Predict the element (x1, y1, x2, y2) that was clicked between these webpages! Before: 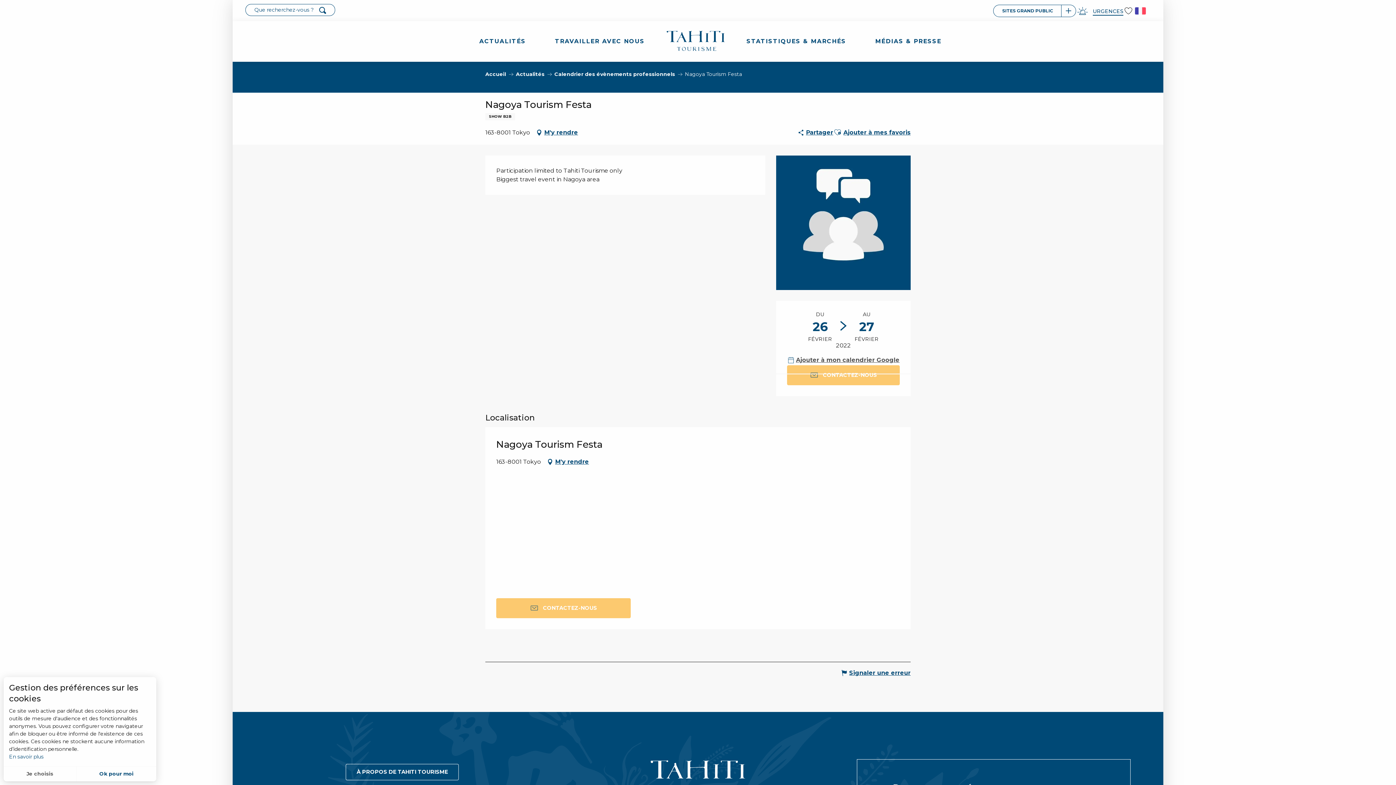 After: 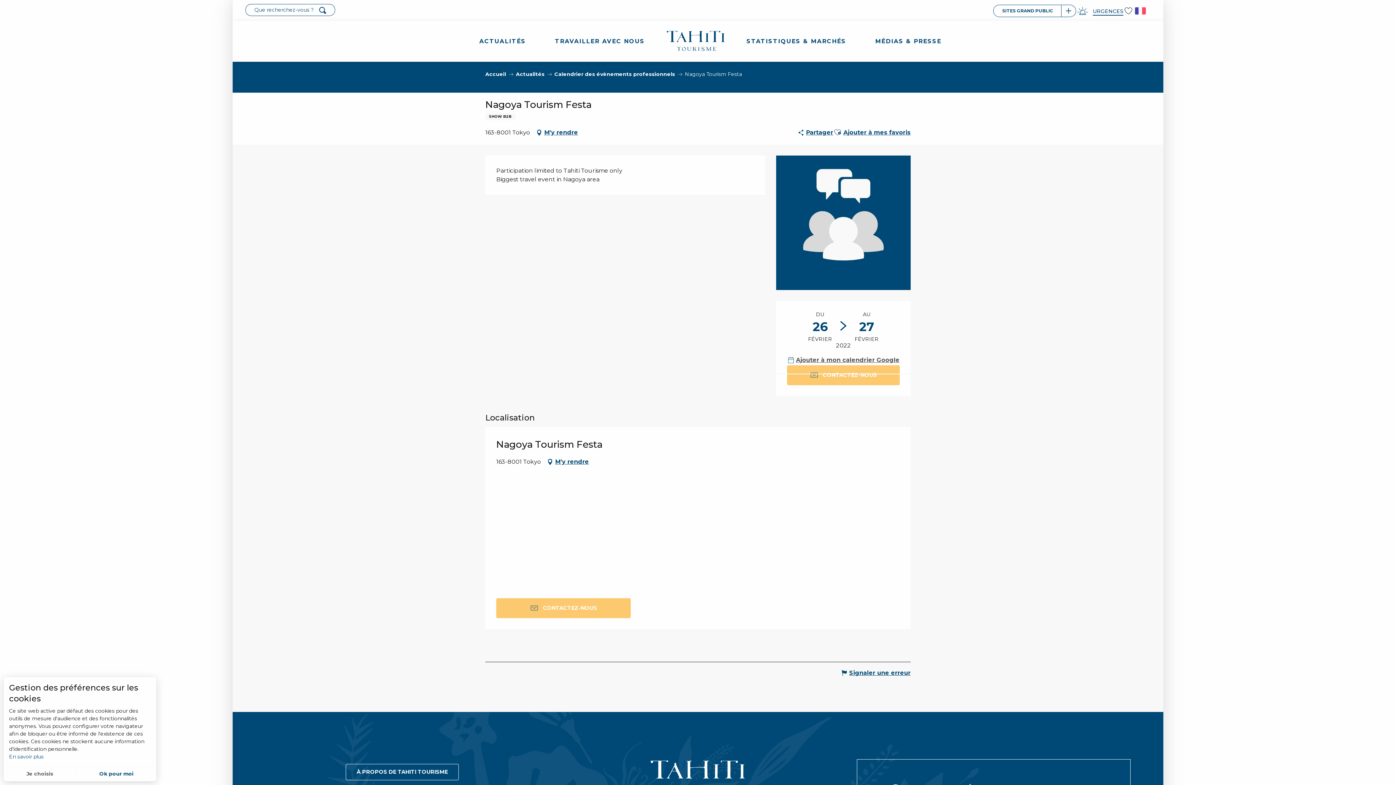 Action: bbox: (833, 125, 842, 139)